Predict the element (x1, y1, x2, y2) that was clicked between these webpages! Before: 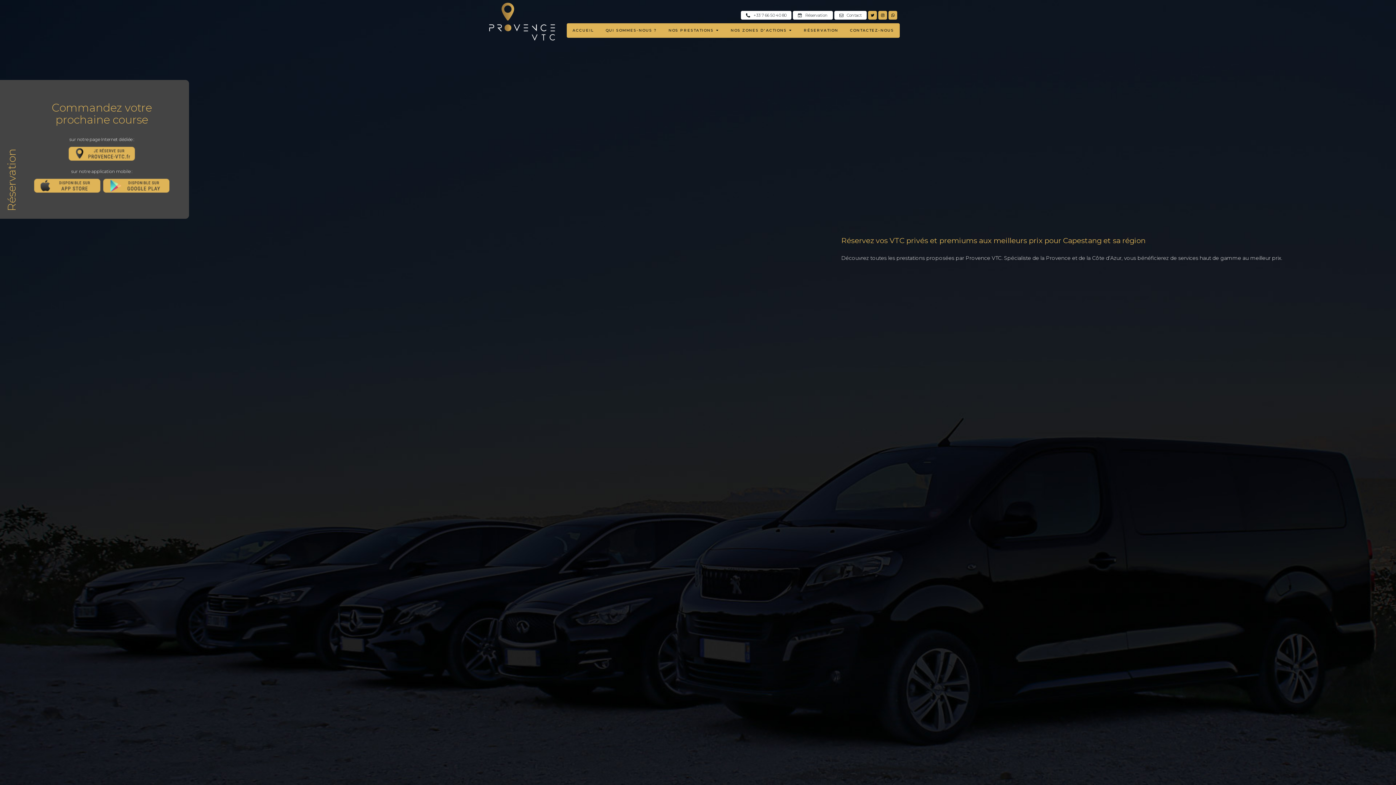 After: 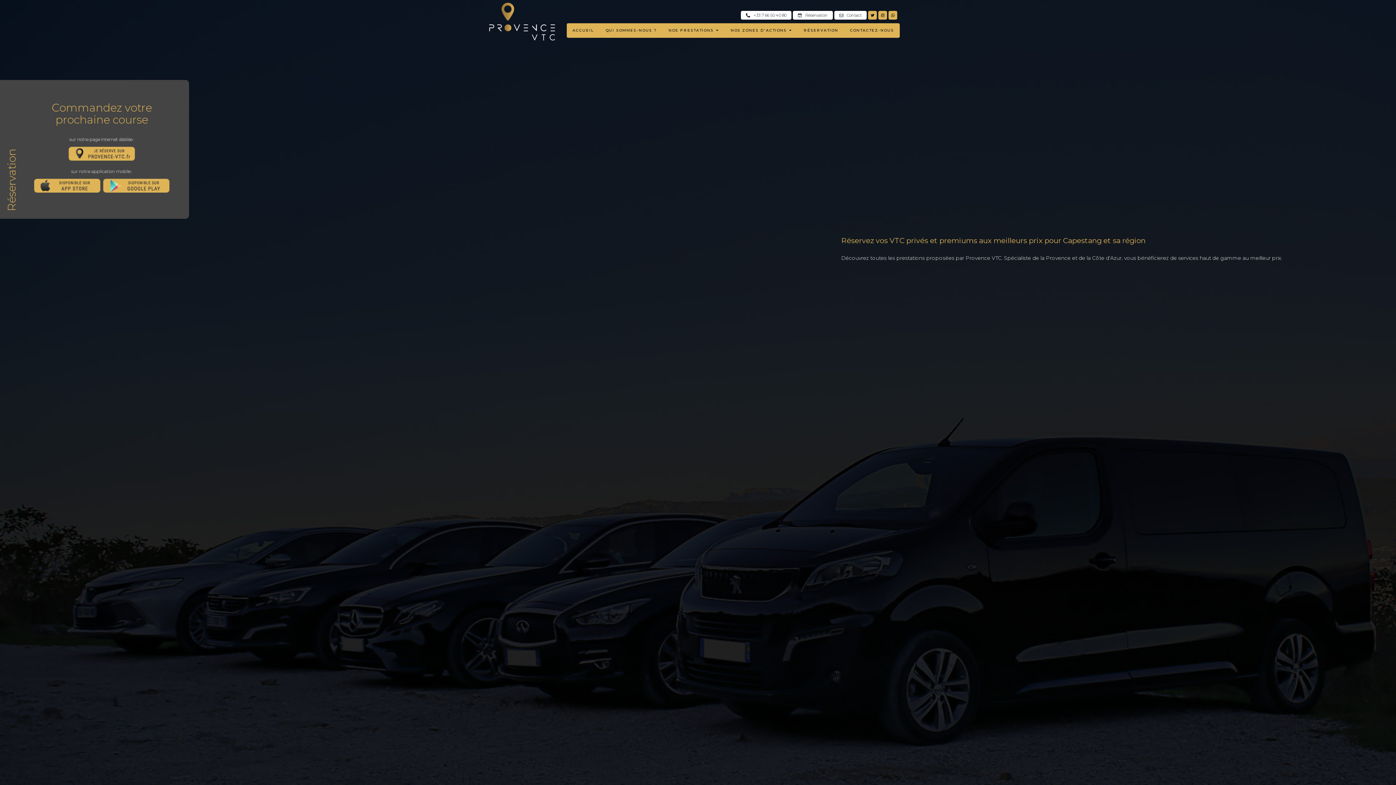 Action: bbox: (33, 182, 101, 188)